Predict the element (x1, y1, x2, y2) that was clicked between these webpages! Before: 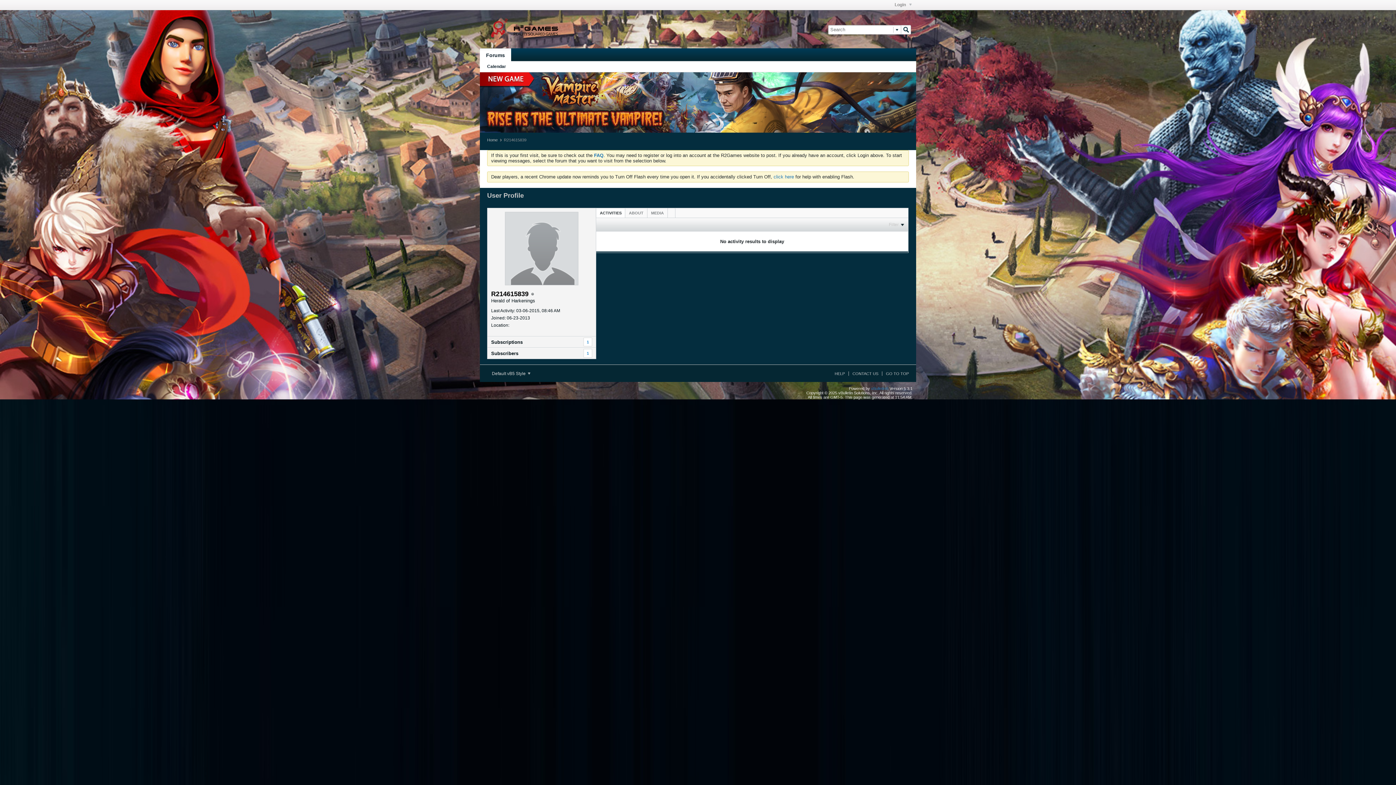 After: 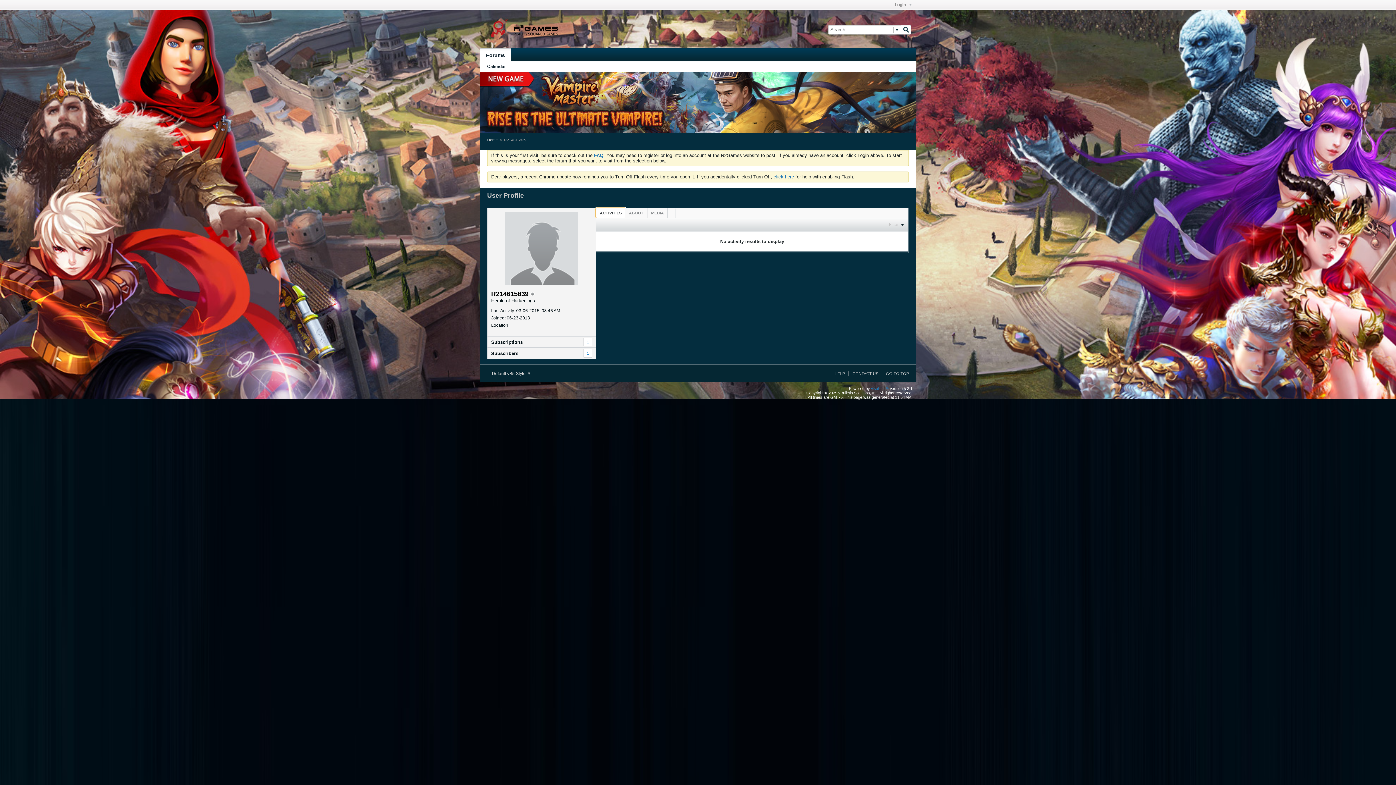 Action: bbox: (596, 208, 625, 217) label: ACTIVITIES